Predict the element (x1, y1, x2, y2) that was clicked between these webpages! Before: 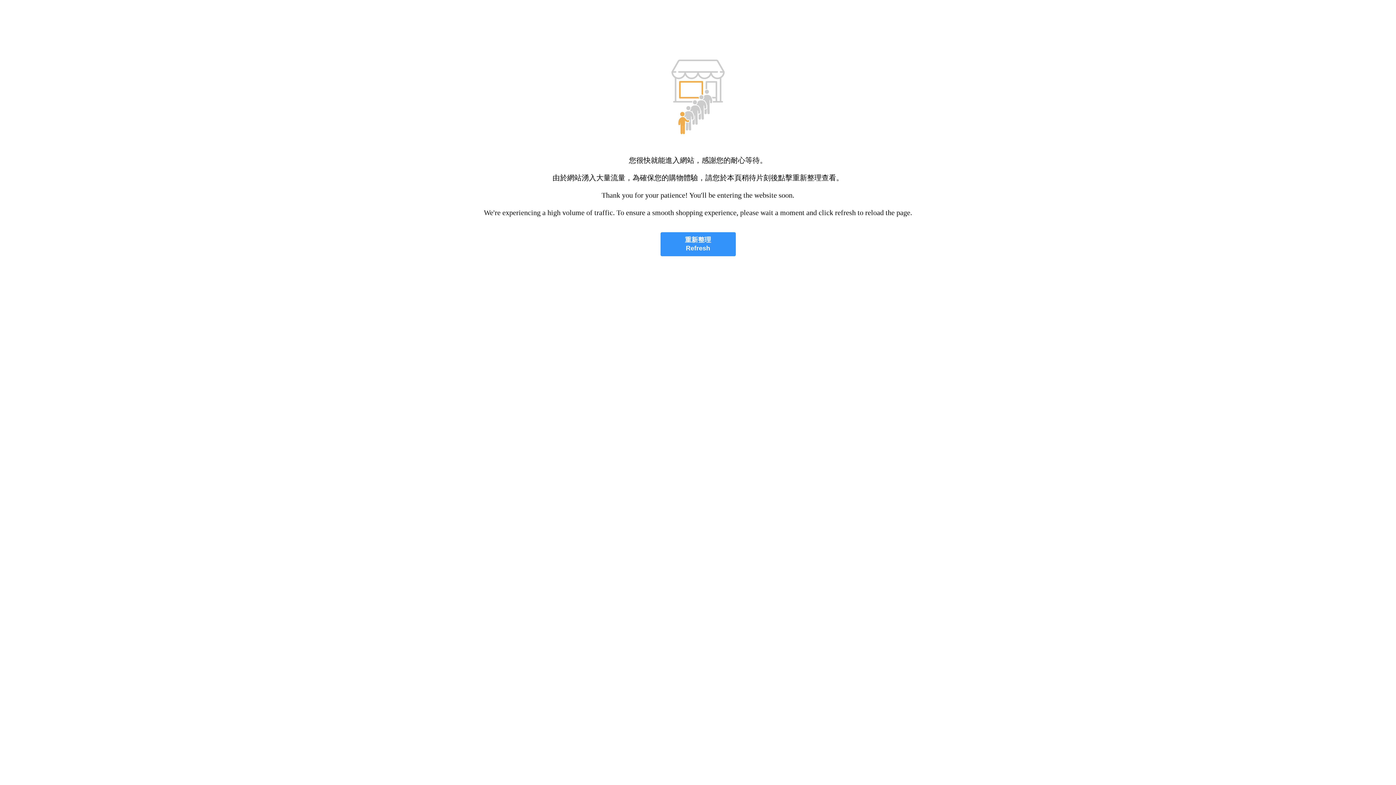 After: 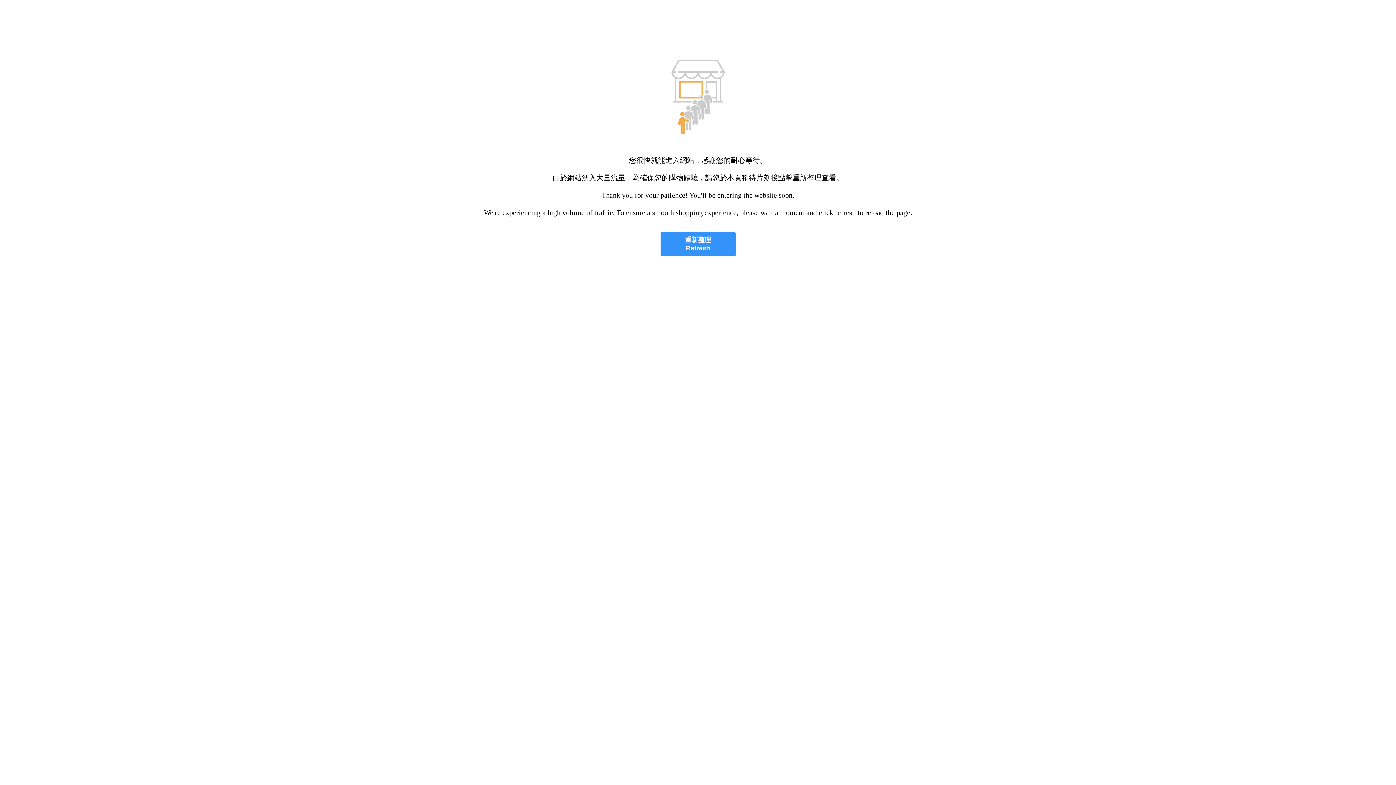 Action: bbox: (660, 232, 735, 256) label: 重新整理
Refresh